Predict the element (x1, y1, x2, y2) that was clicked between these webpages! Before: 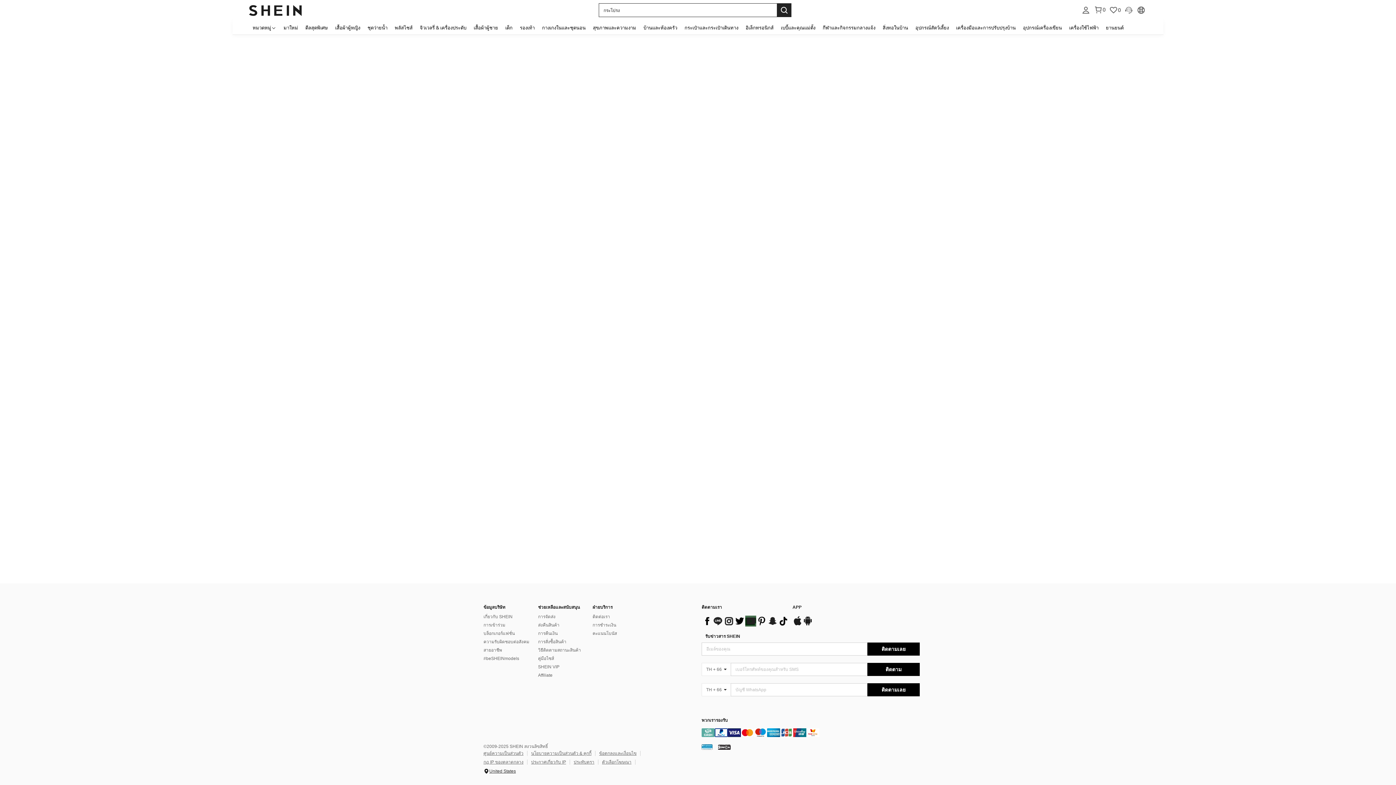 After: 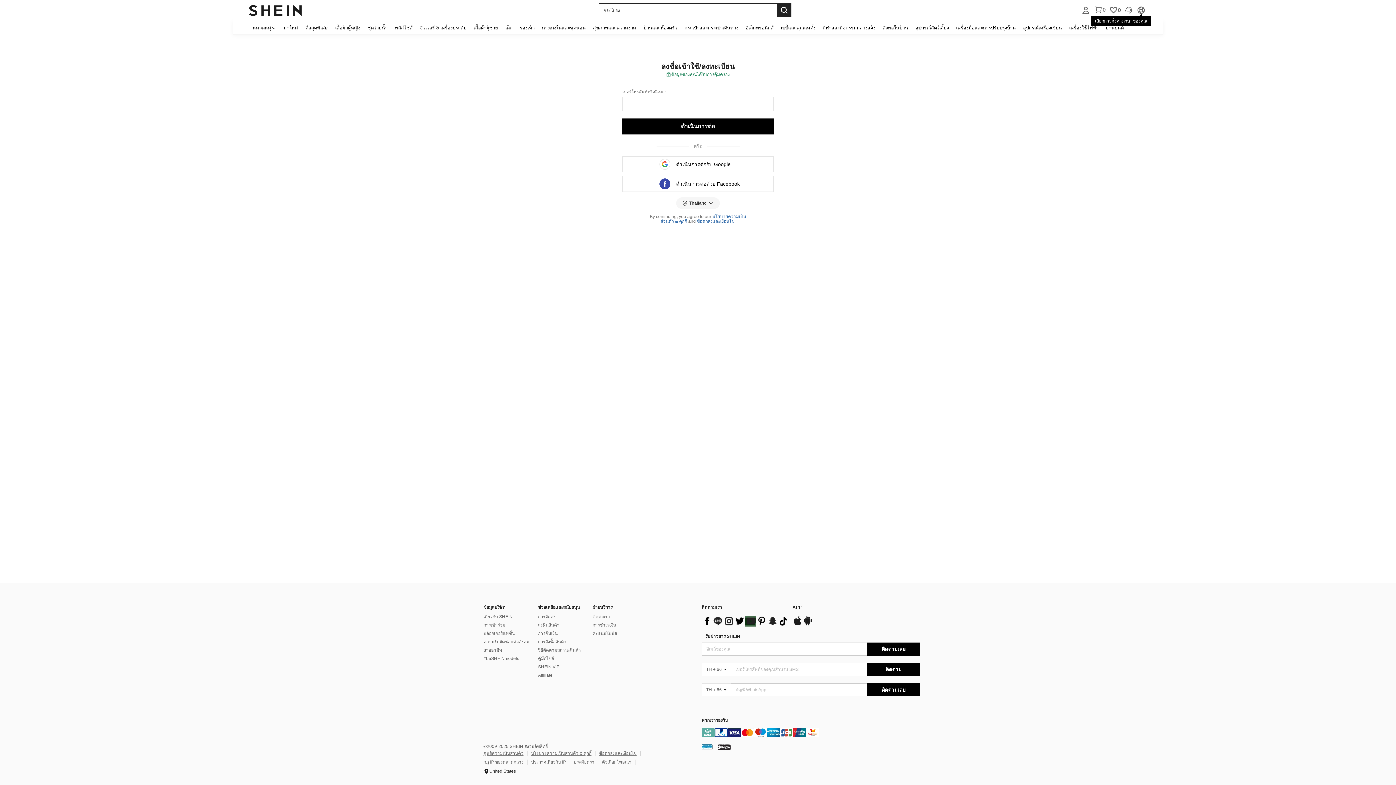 Action: bbox: (1081, 5, 1090, 14)